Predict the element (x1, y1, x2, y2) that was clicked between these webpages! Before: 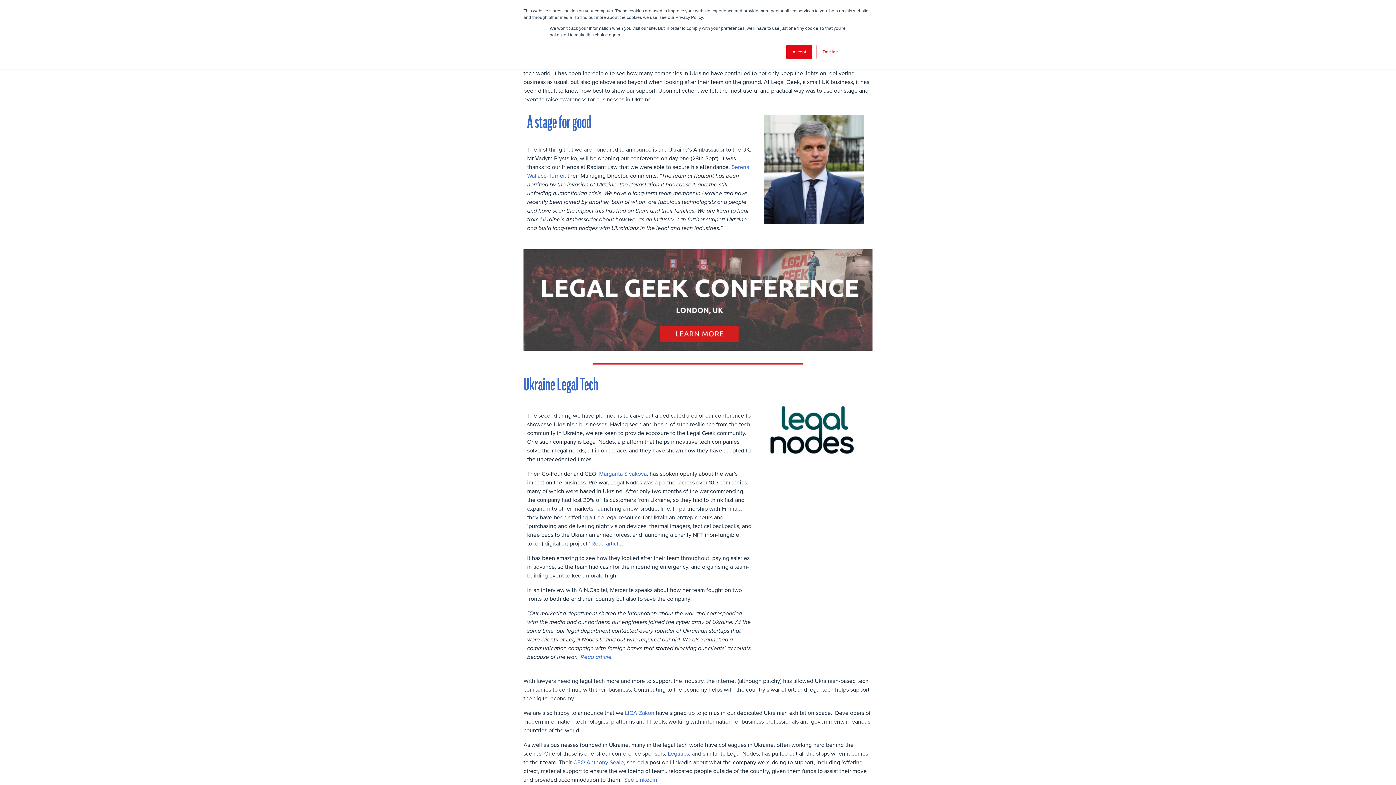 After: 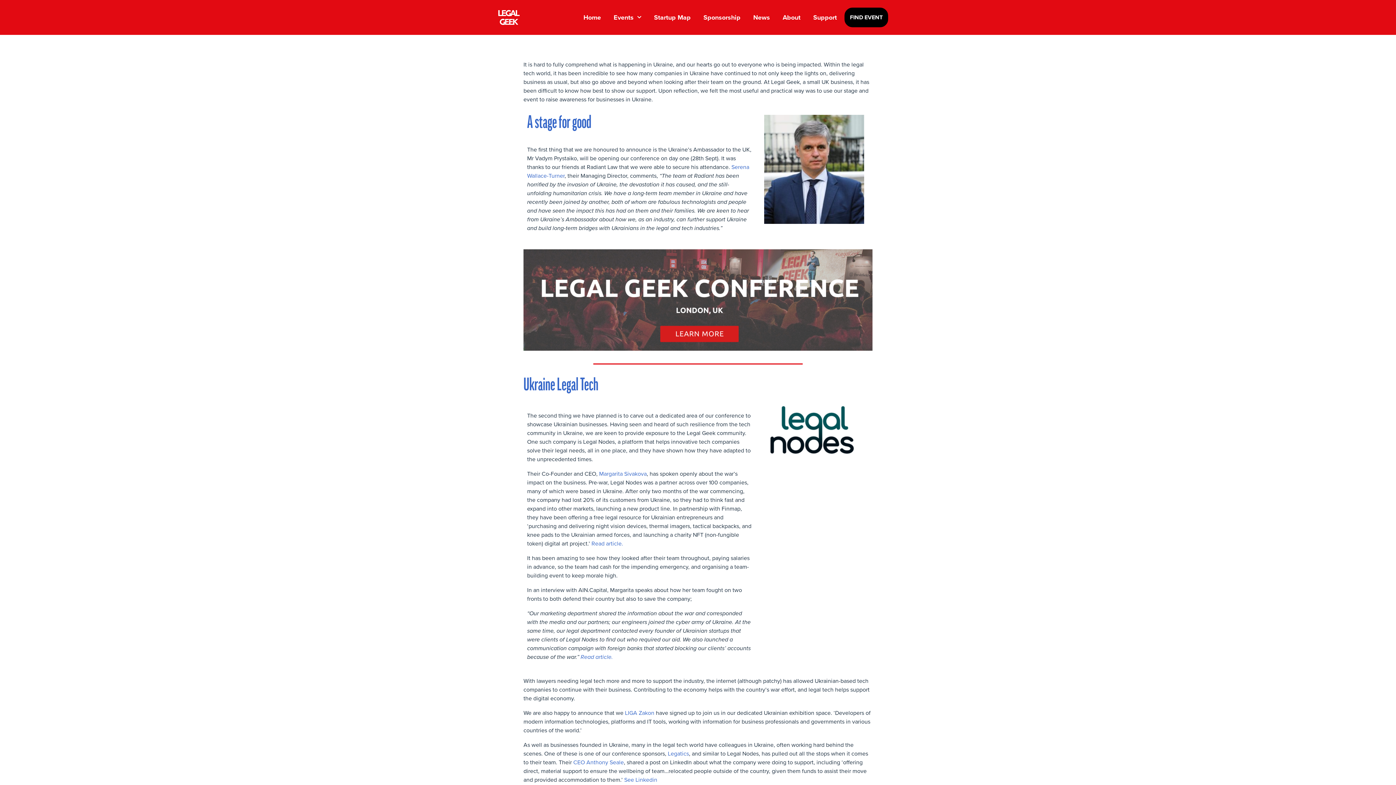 Action: bbox: (786, 44, 812, 59) label: Accept